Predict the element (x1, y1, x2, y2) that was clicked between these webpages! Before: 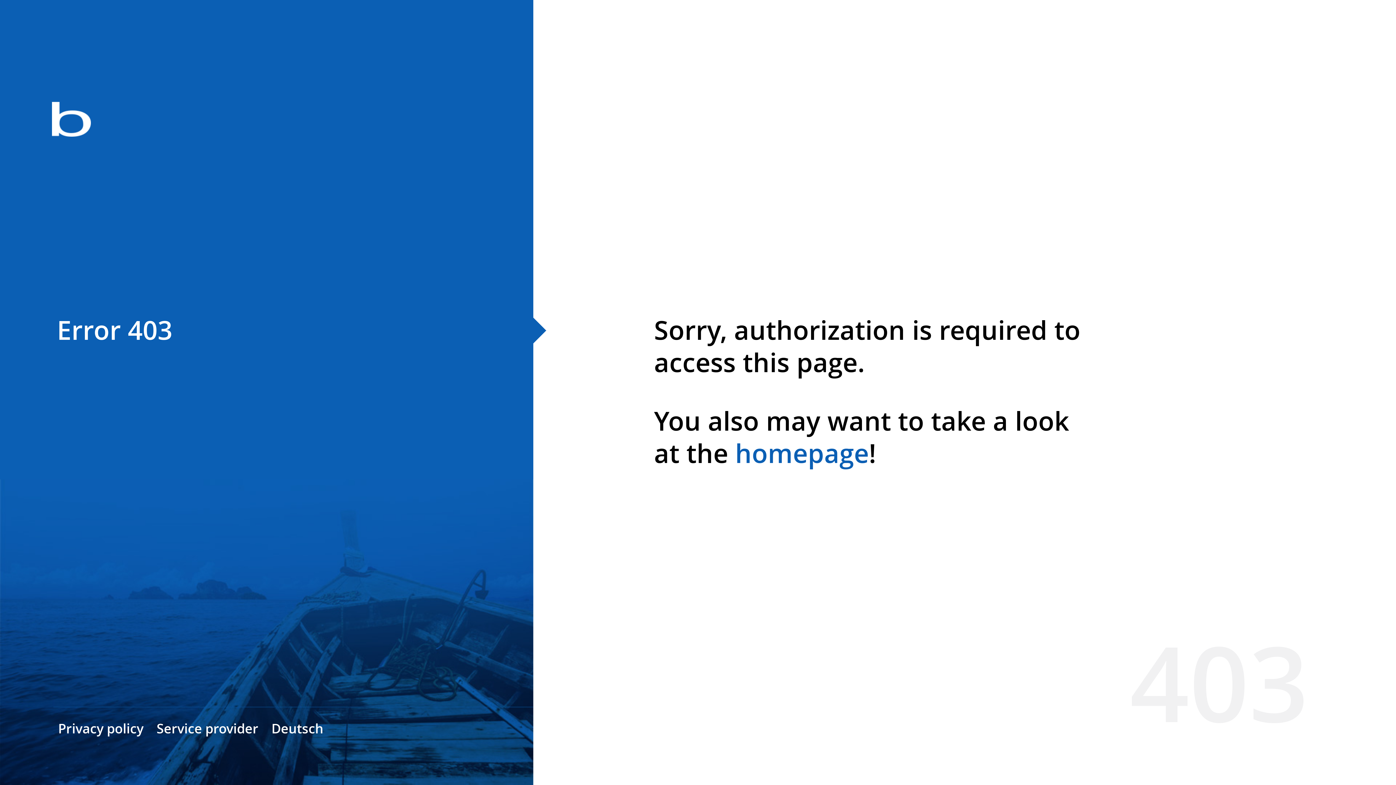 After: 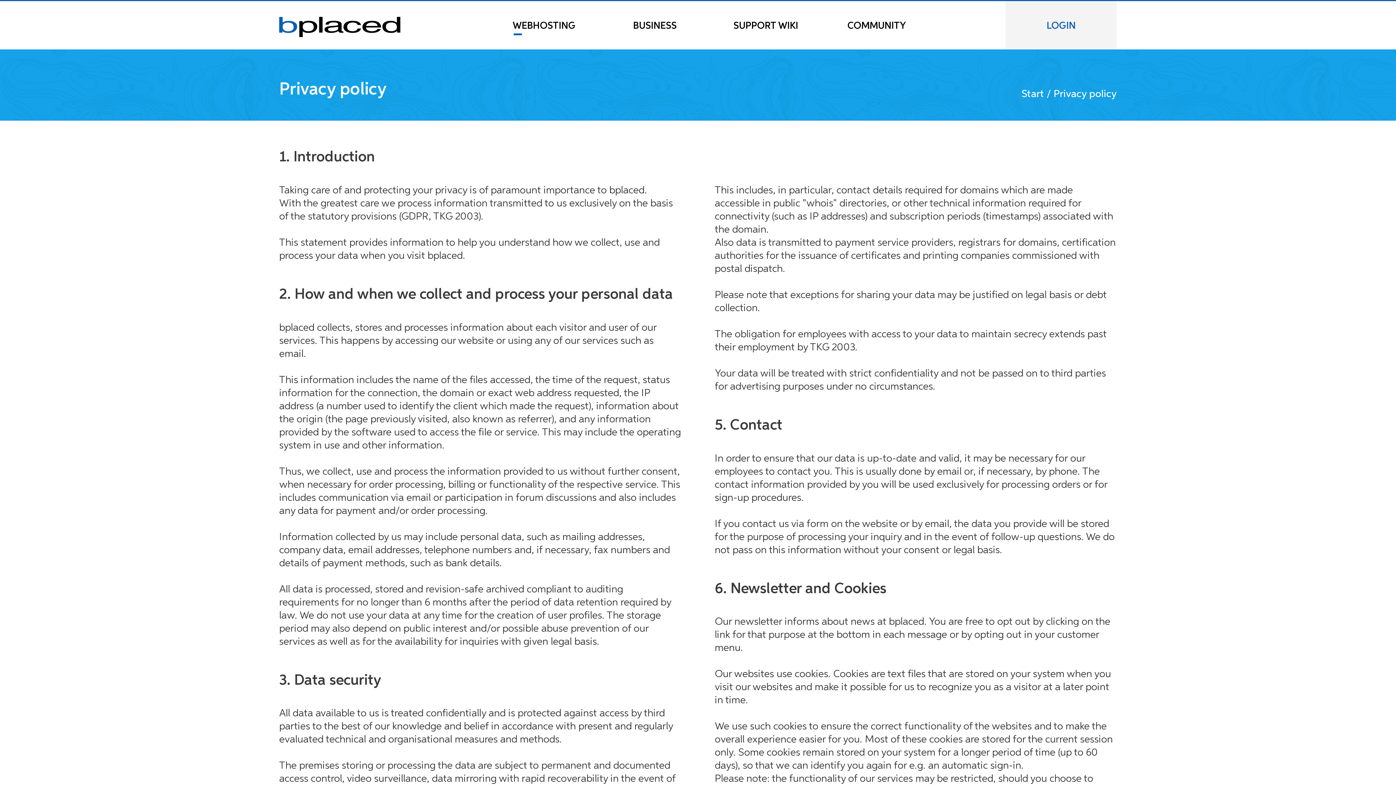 Action: bbox: (58, 720, 143, 737) label: Privacy policy